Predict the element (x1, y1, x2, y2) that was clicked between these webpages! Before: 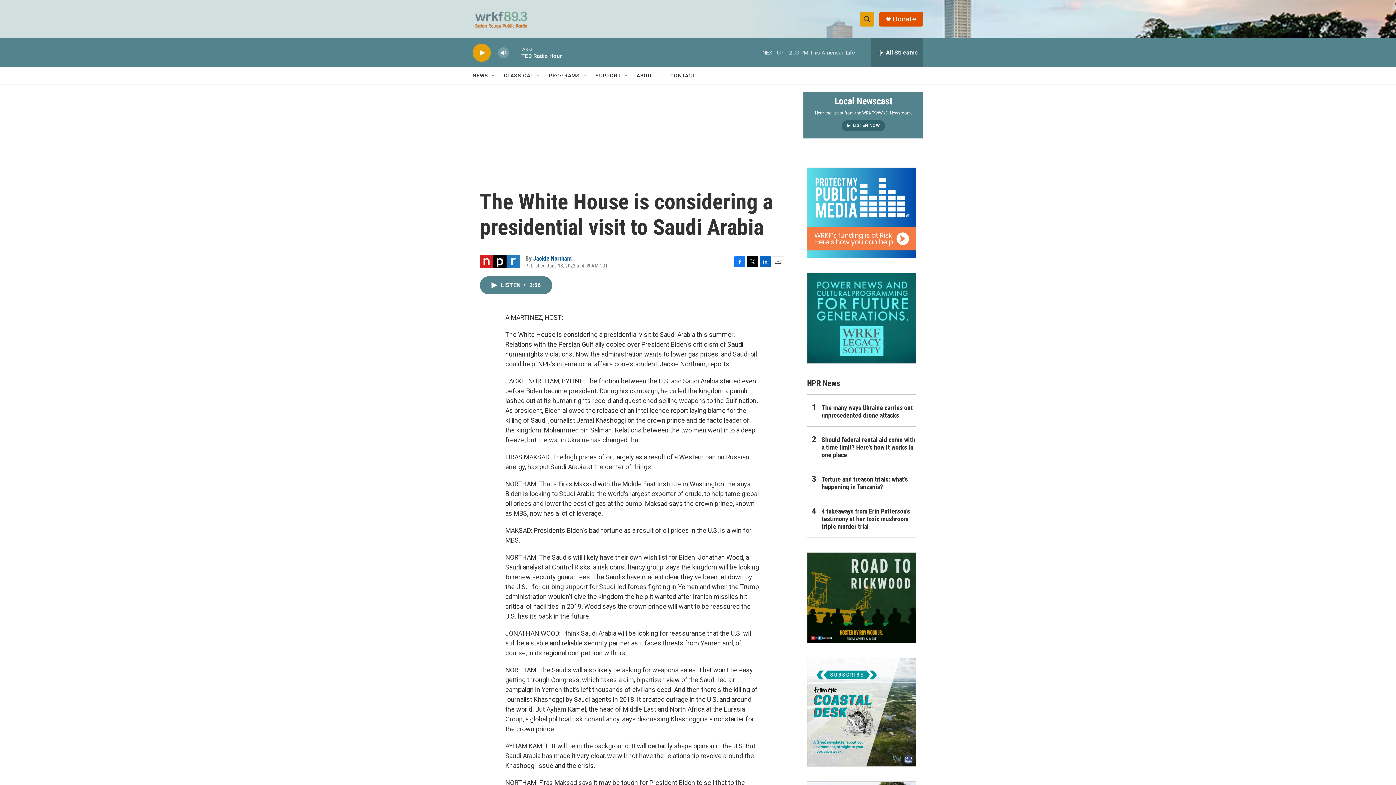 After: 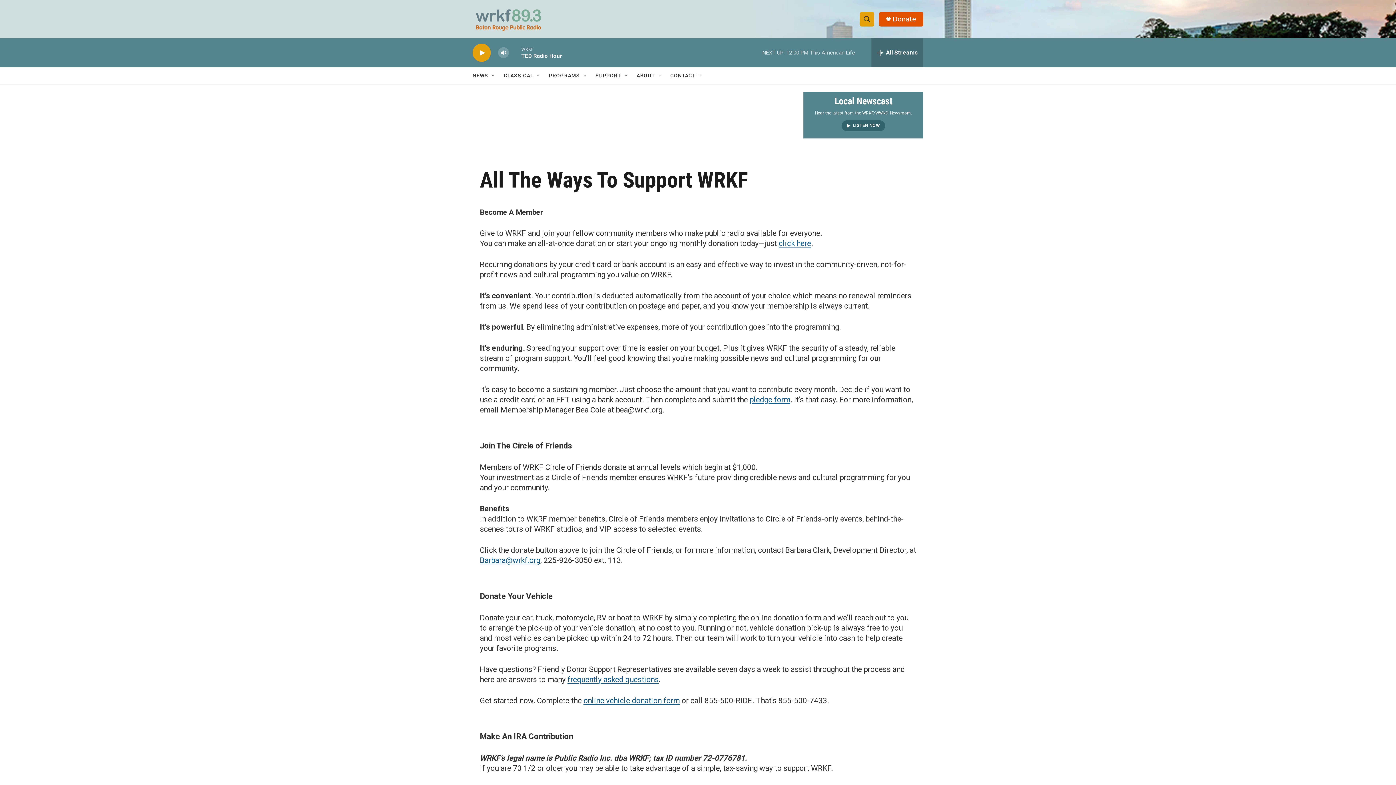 Action: bbox: (807, 273, 916, 363)